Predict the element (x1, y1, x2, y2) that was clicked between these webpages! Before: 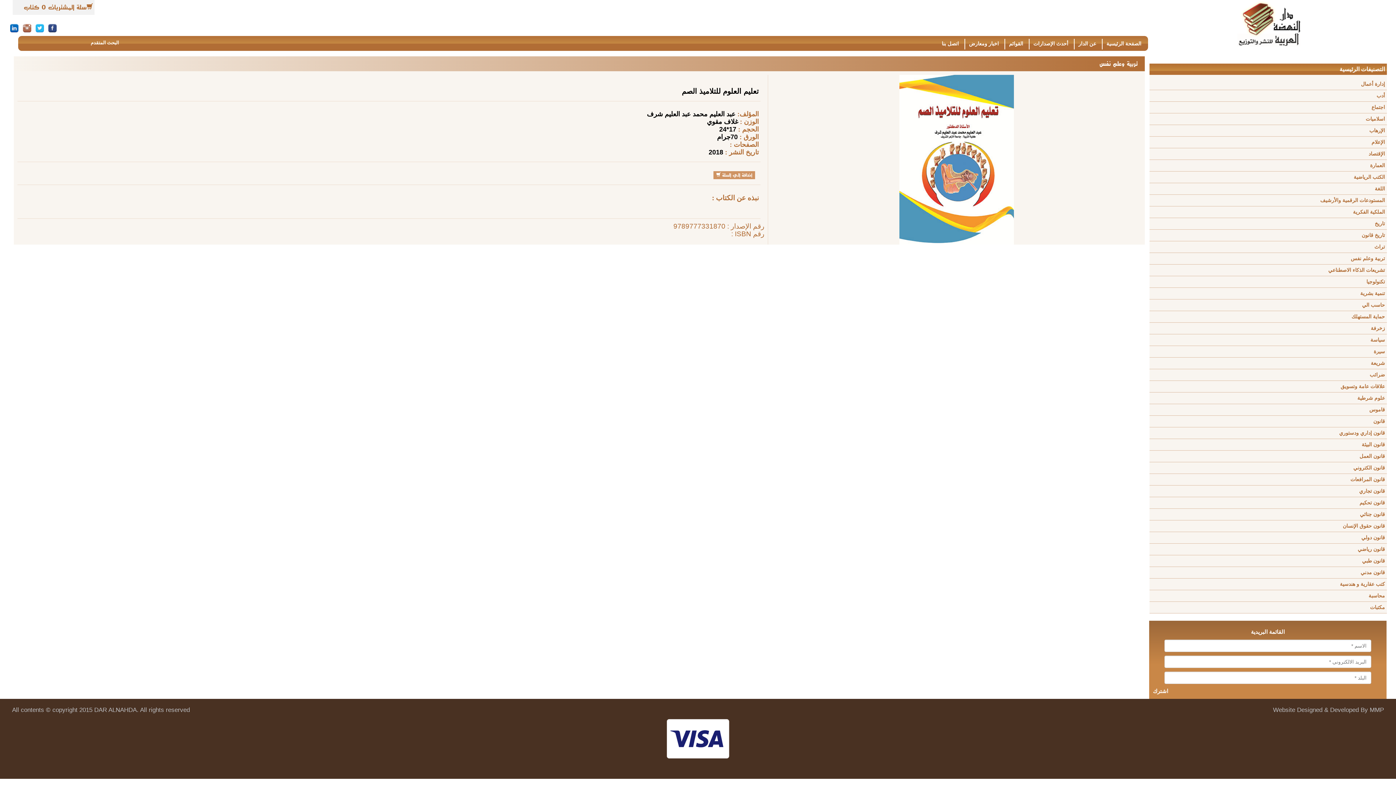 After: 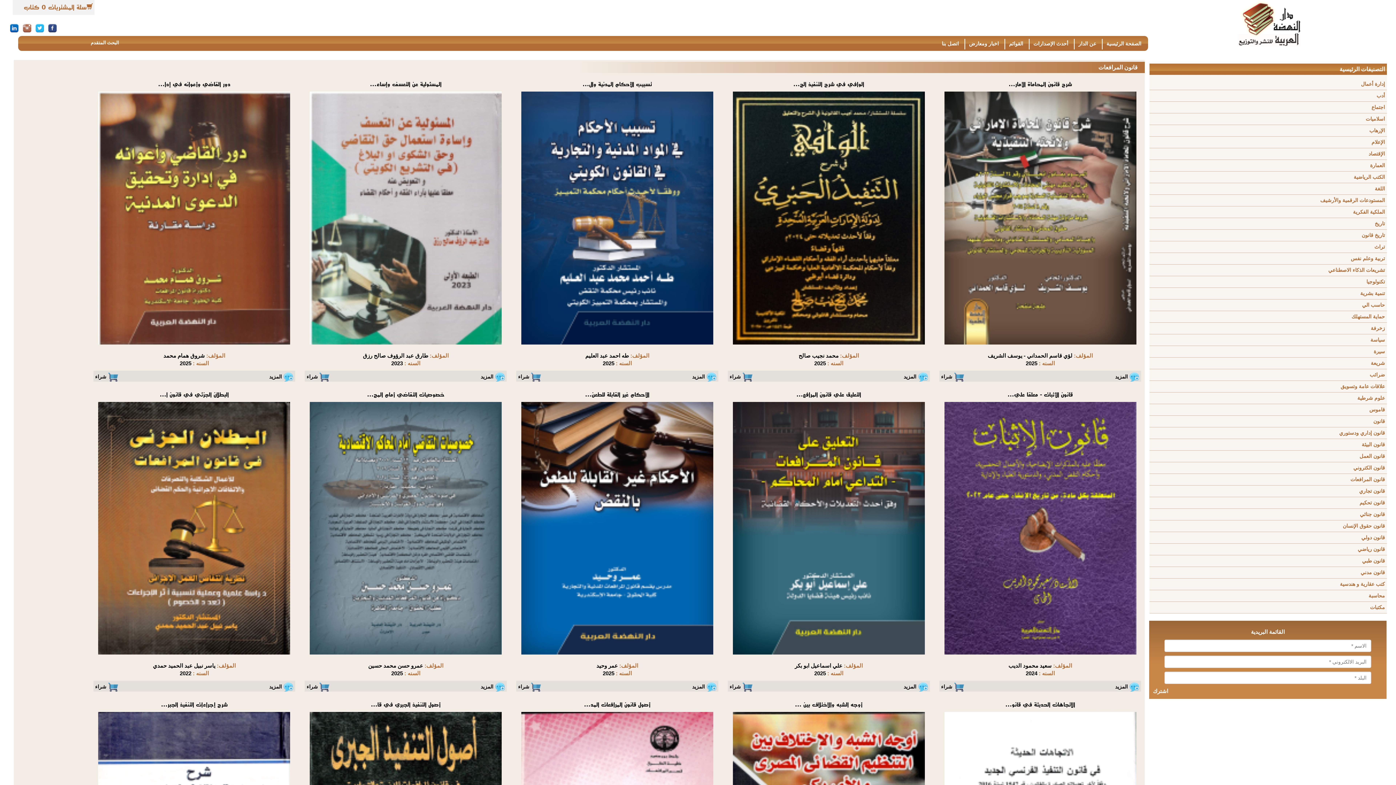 Action: label: قانون المرافعات bbox: (1149, 474, 1387, 485)